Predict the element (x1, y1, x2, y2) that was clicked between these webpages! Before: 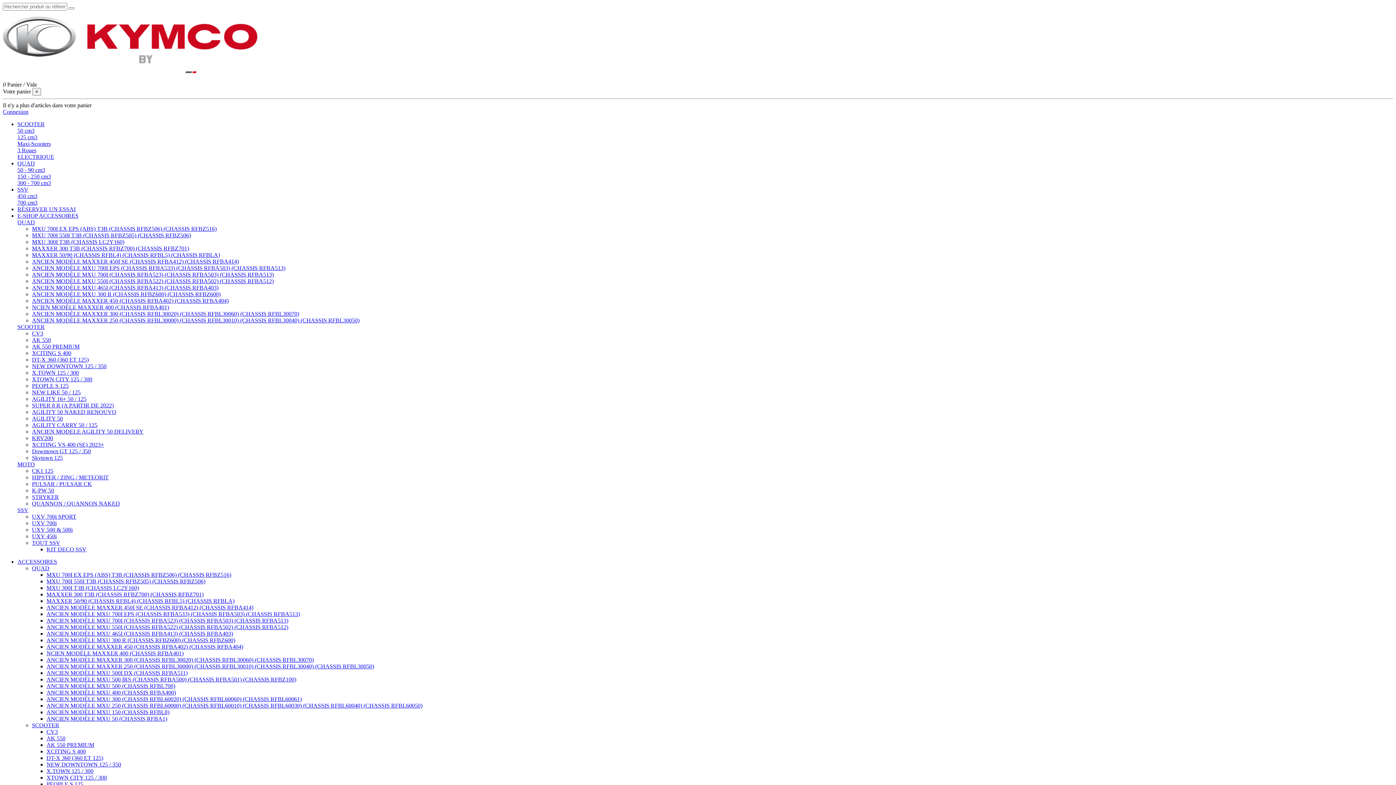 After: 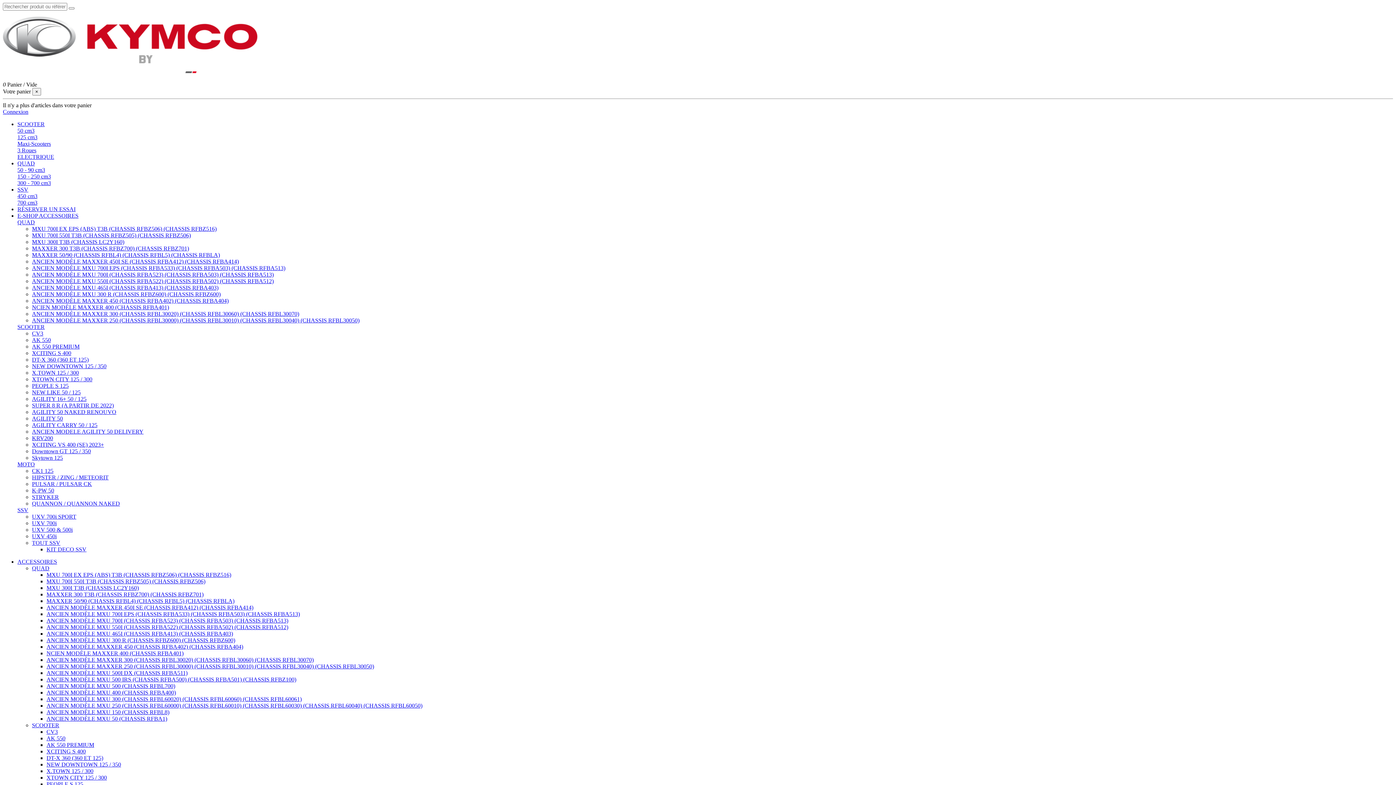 Action: bbox: (32, 409, 116, 415) label: AGILITY 50 NAKED RENOUVO